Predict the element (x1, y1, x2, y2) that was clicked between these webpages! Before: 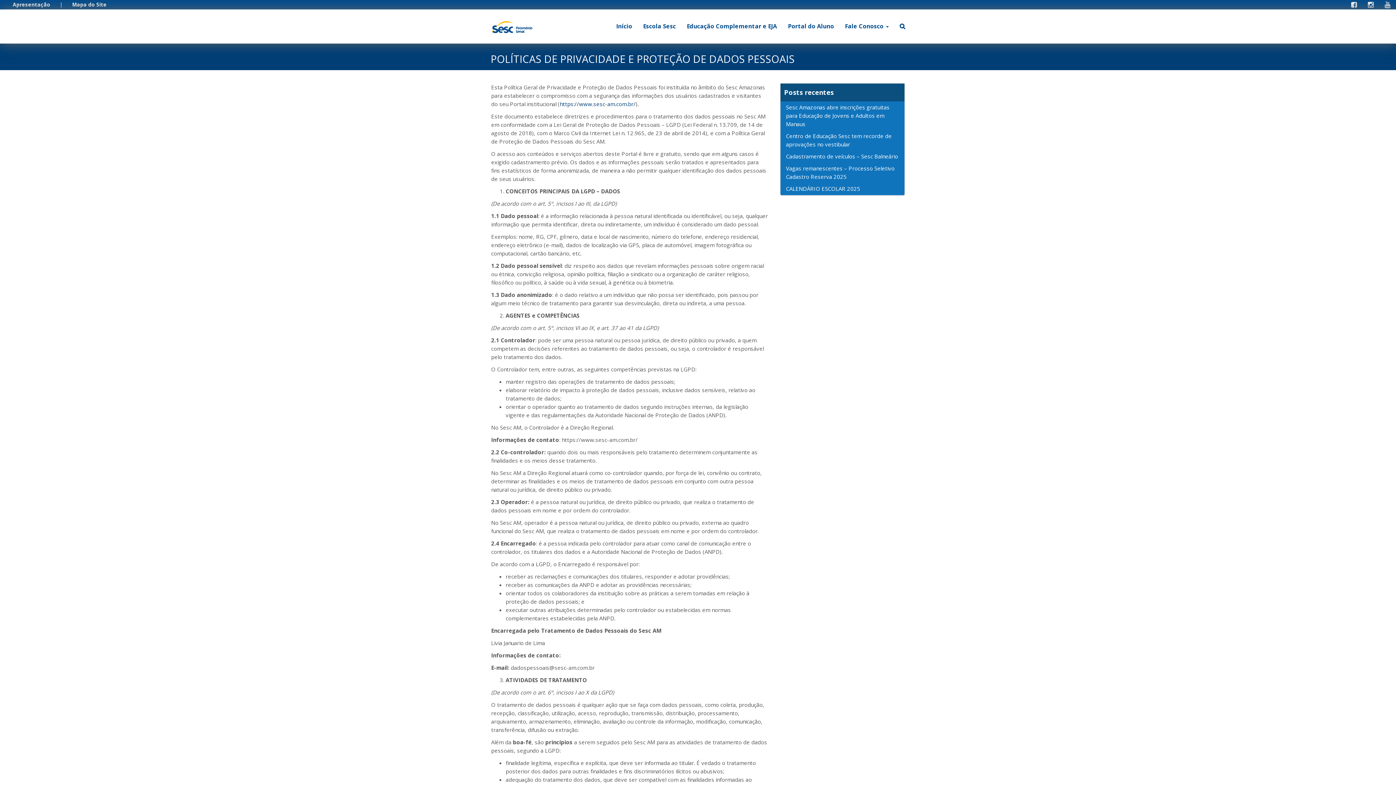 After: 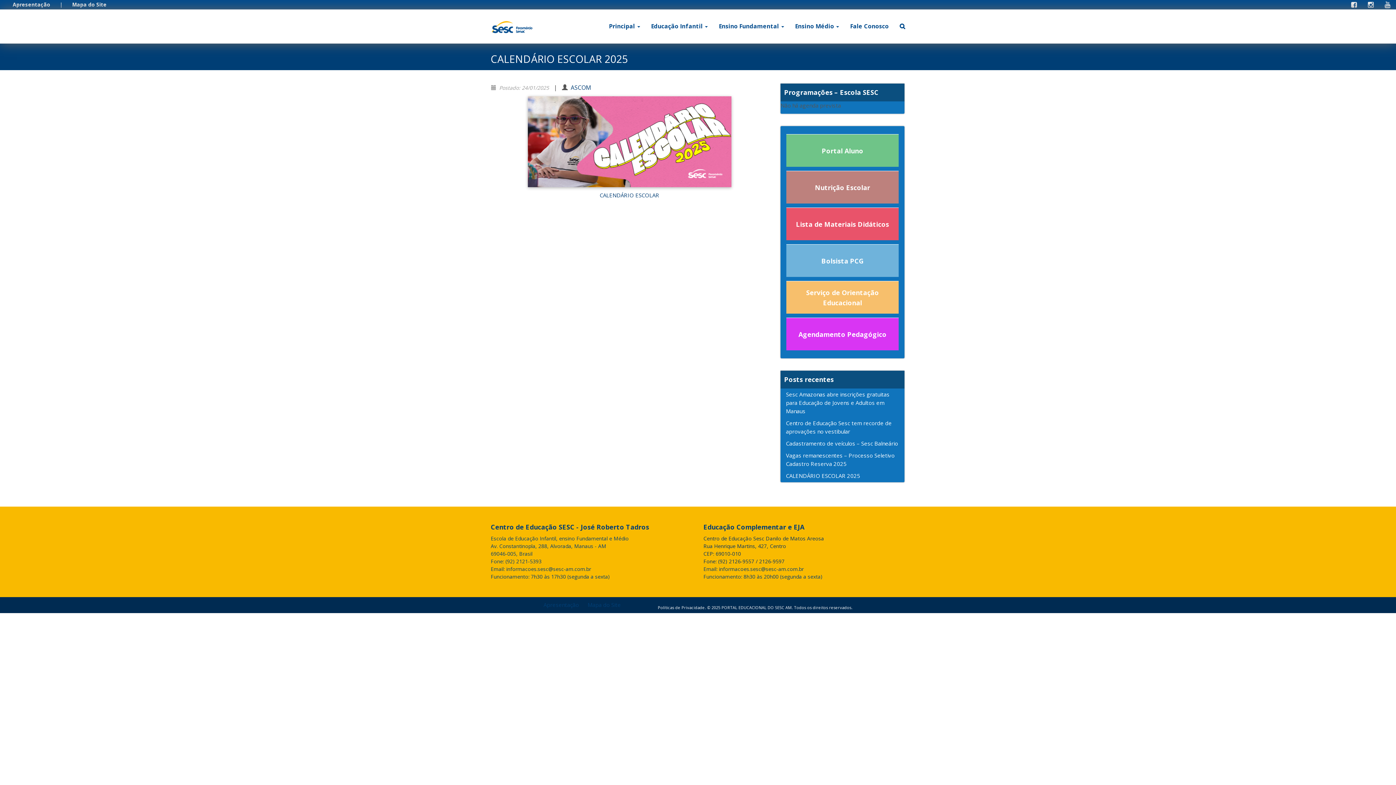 Action: bbox: (782, 182, 904, 194) label: CALENDÁRIO ESCOLAR 2025